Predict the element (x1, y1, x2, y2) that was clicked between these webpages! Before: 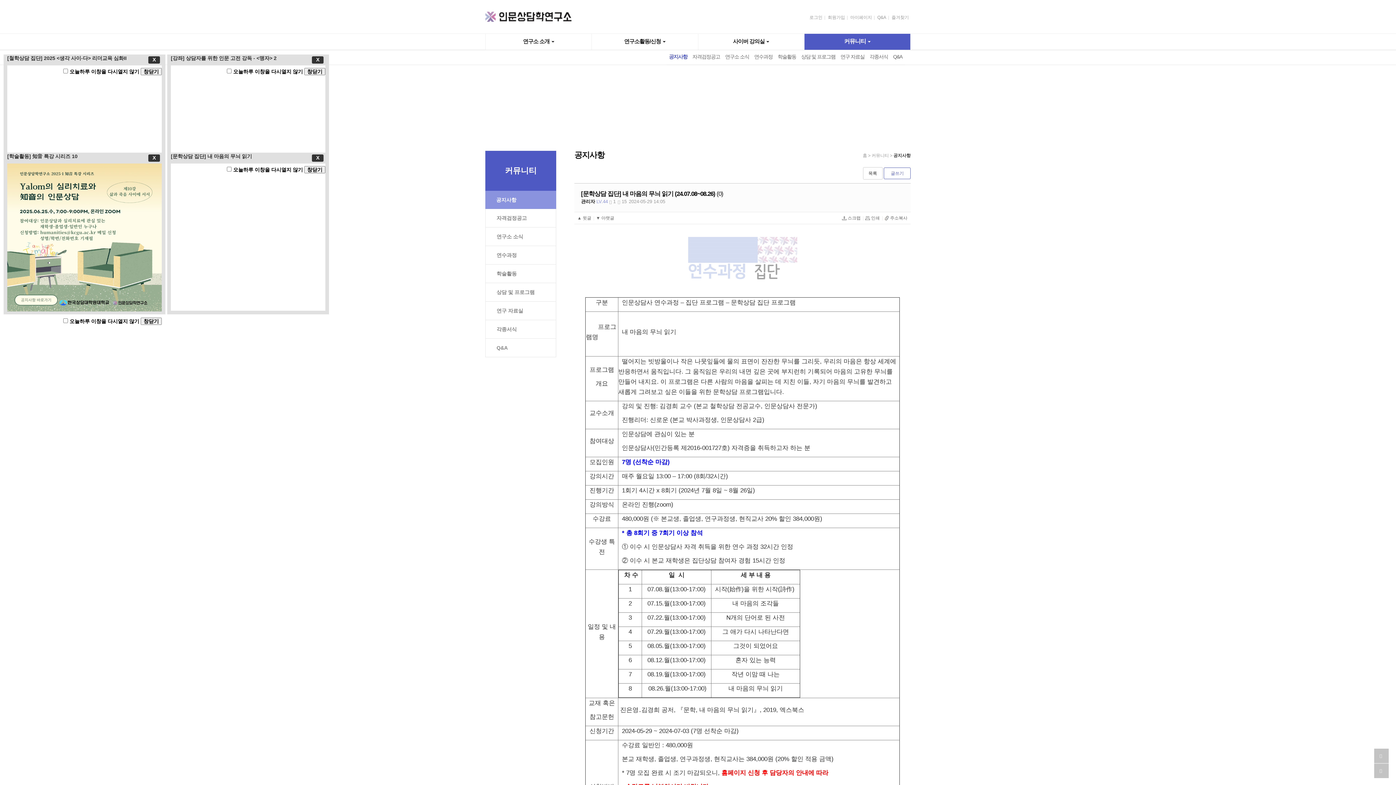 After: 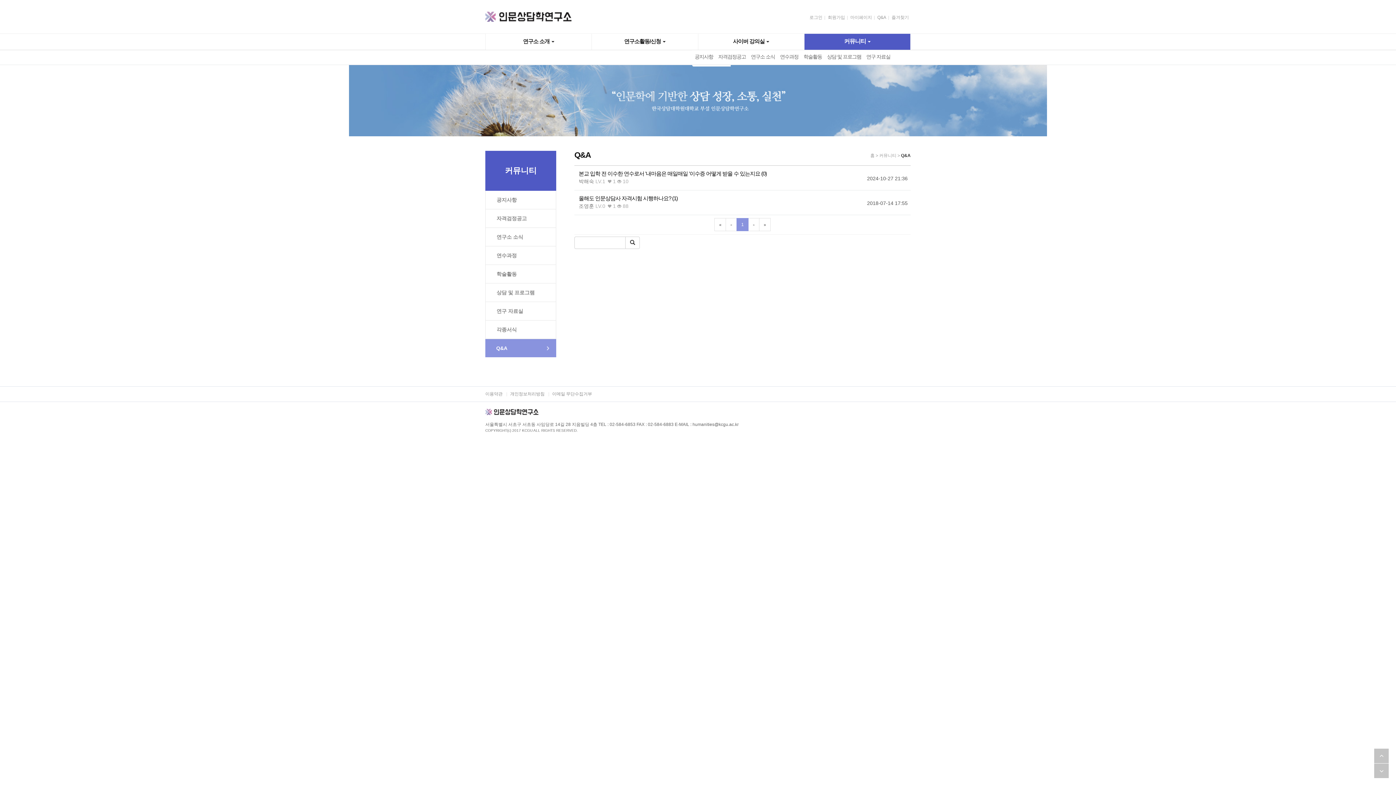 Action: bbox: (877, 14, 890, 20) label: Q&A